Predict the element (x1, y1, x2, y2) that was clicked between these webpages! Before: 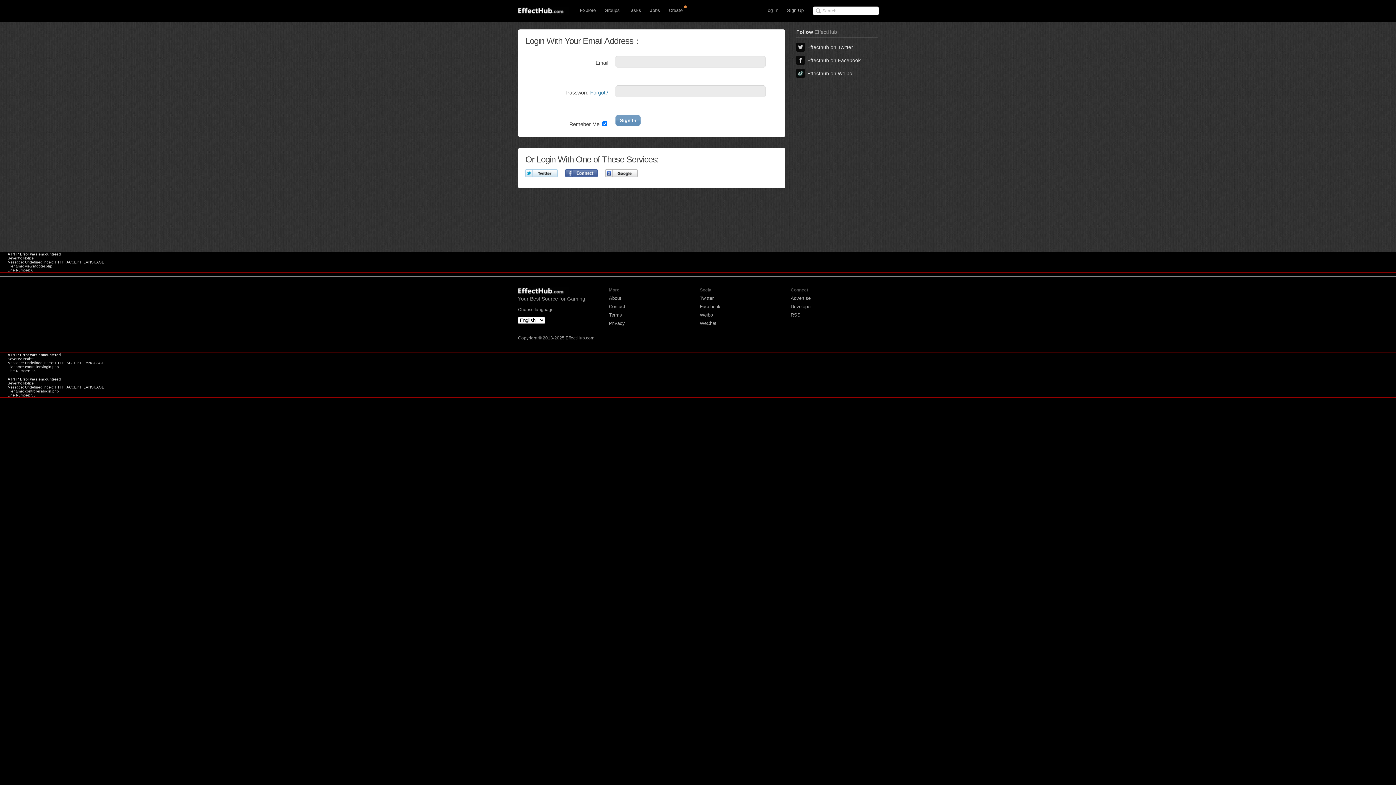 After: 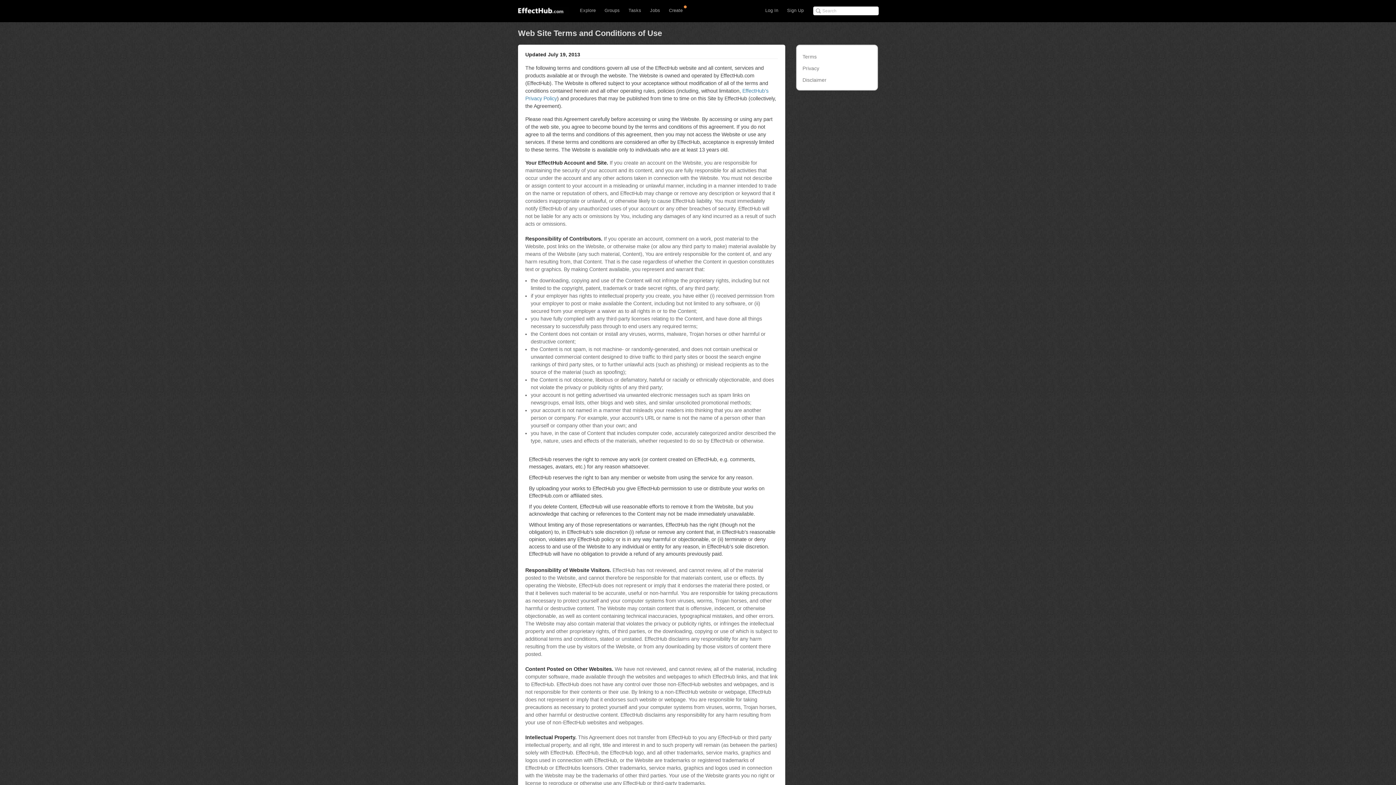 Action: label: Terms bbox: (609, 312, 622, 317)